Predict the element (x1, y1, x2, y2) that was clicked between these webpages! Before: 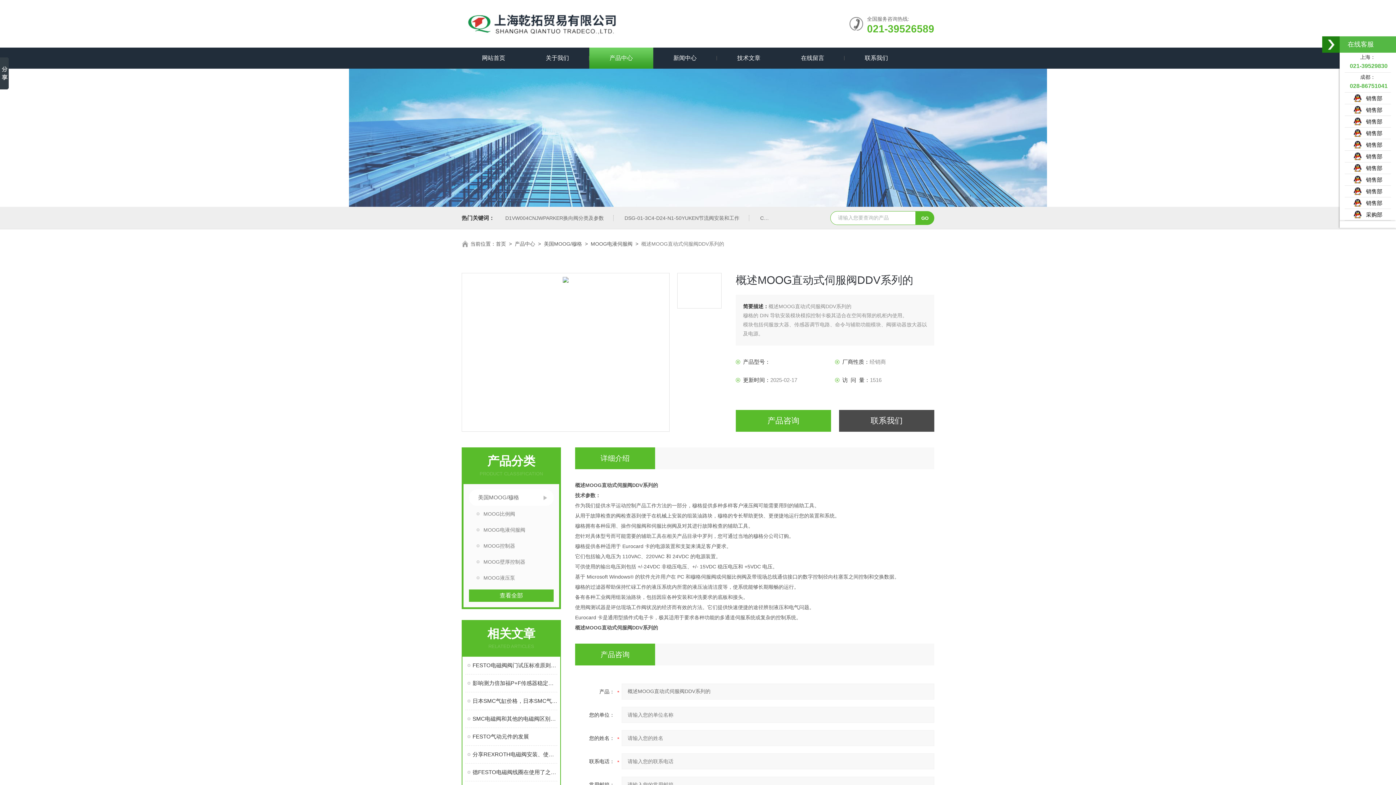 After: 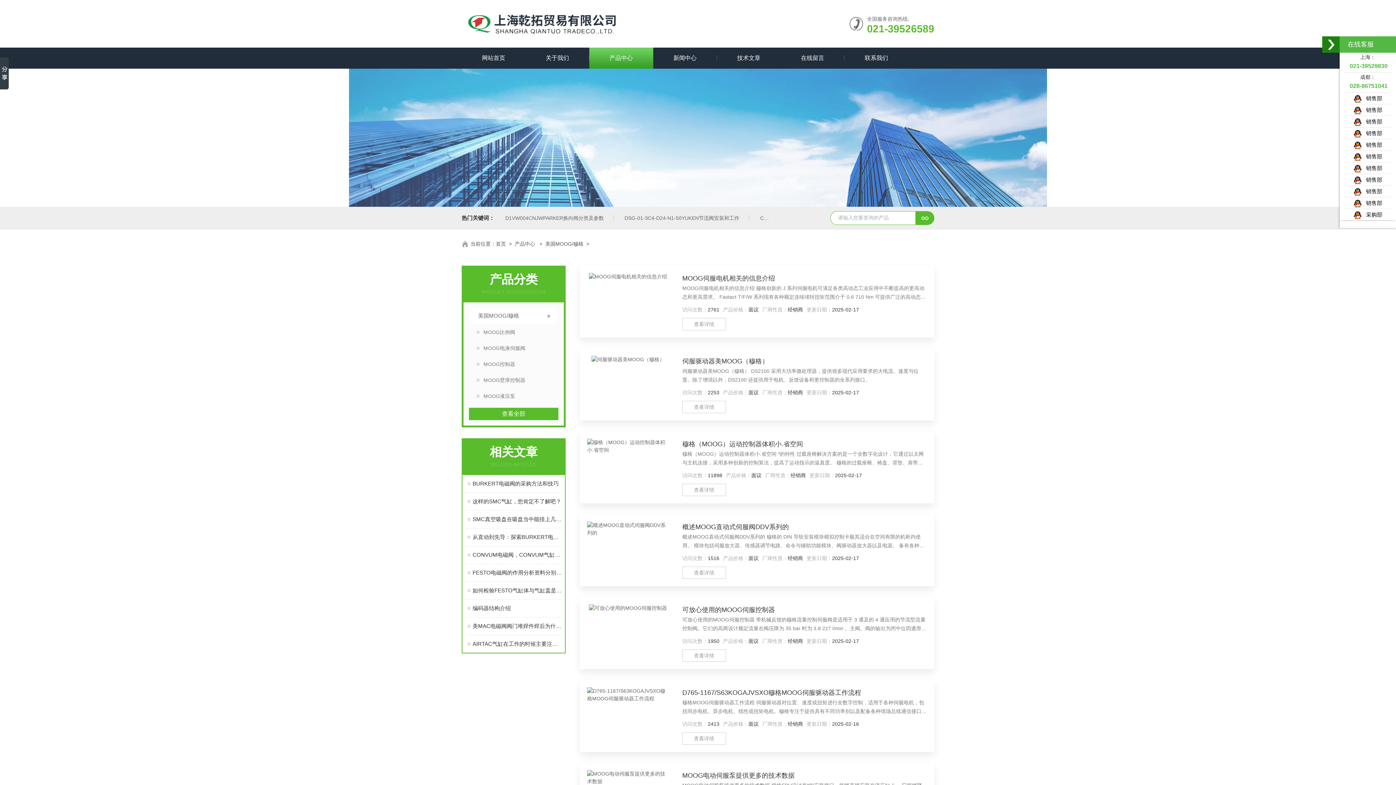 Action: label: 美国MOOG/穆格 bbox: (544, 241, 582, 246)